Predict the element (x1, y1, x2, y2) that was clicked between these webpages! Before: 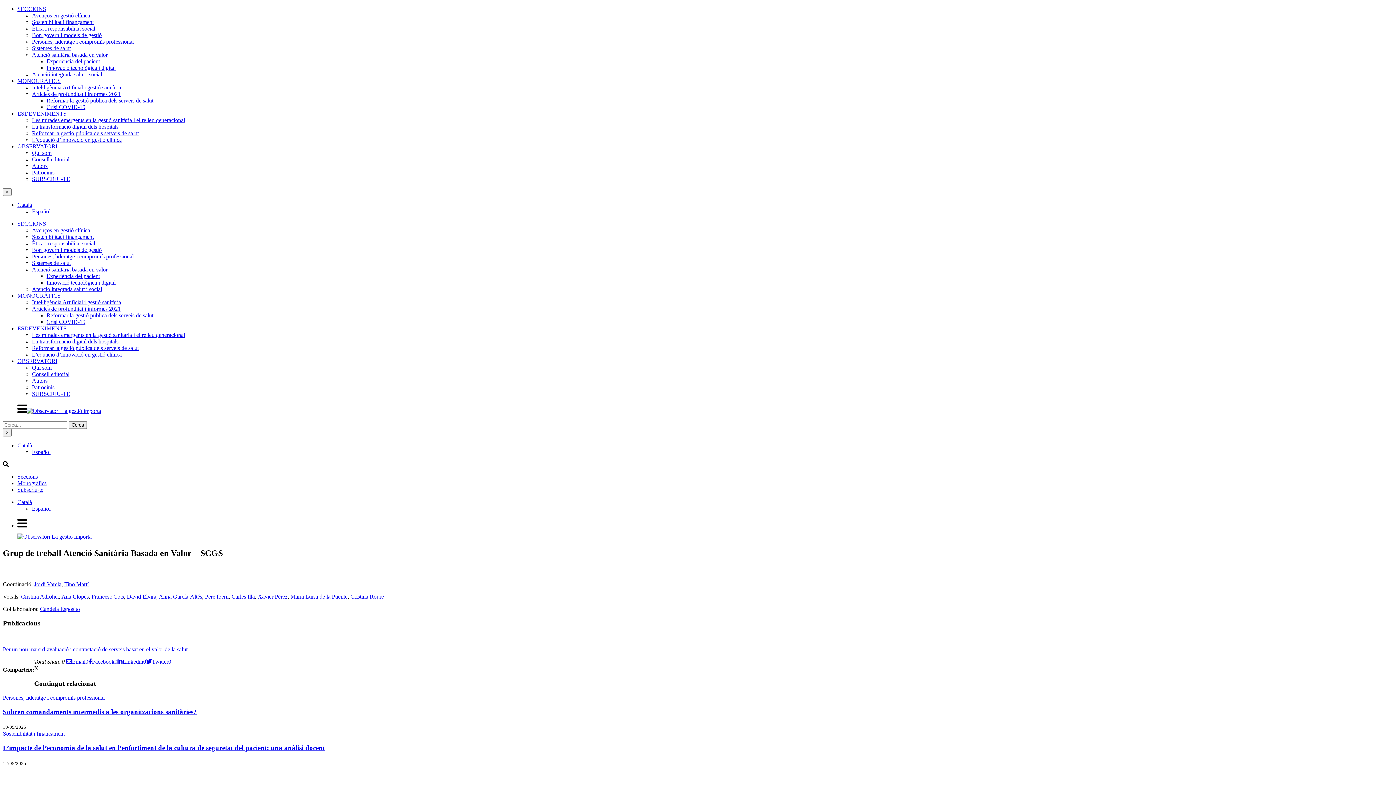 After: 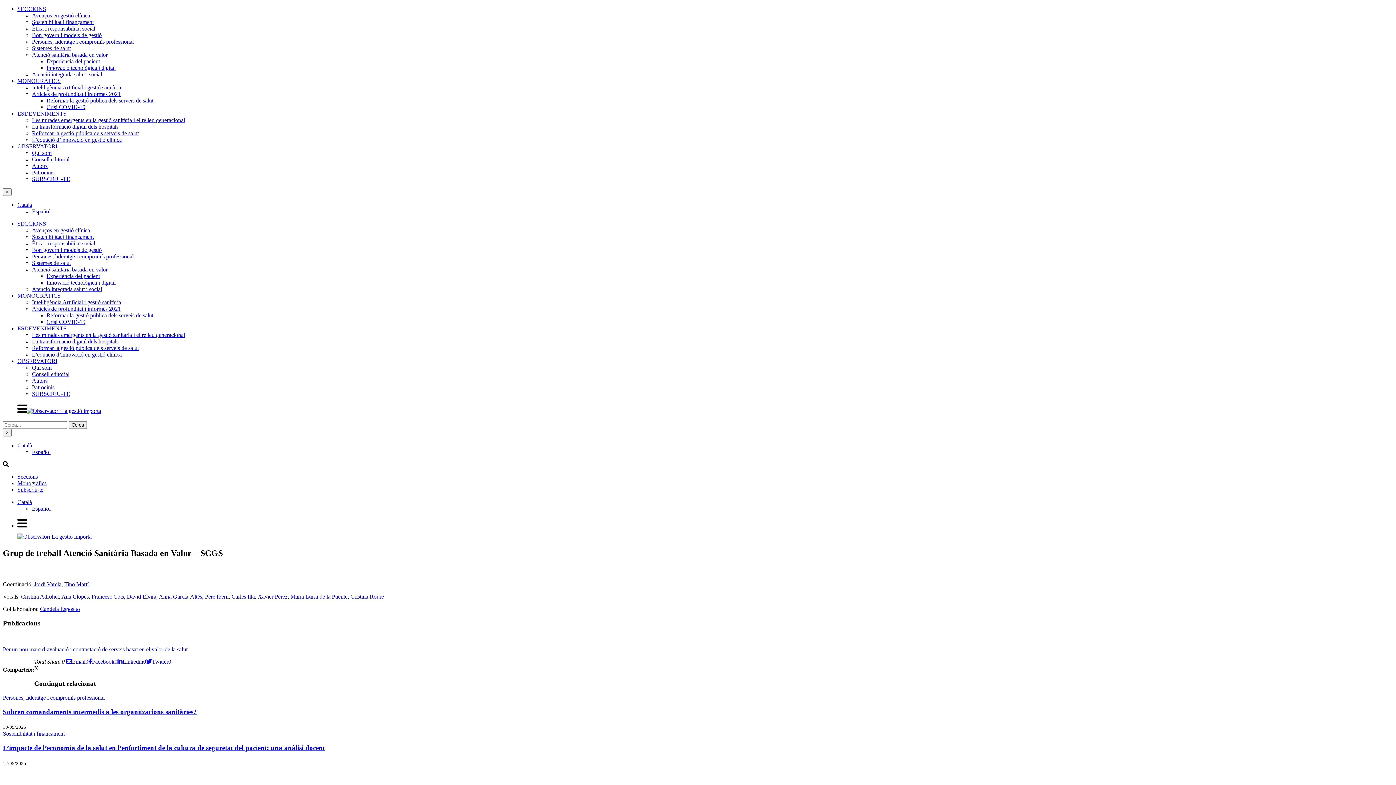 Action: bbox: (17, 394, 26, 415)